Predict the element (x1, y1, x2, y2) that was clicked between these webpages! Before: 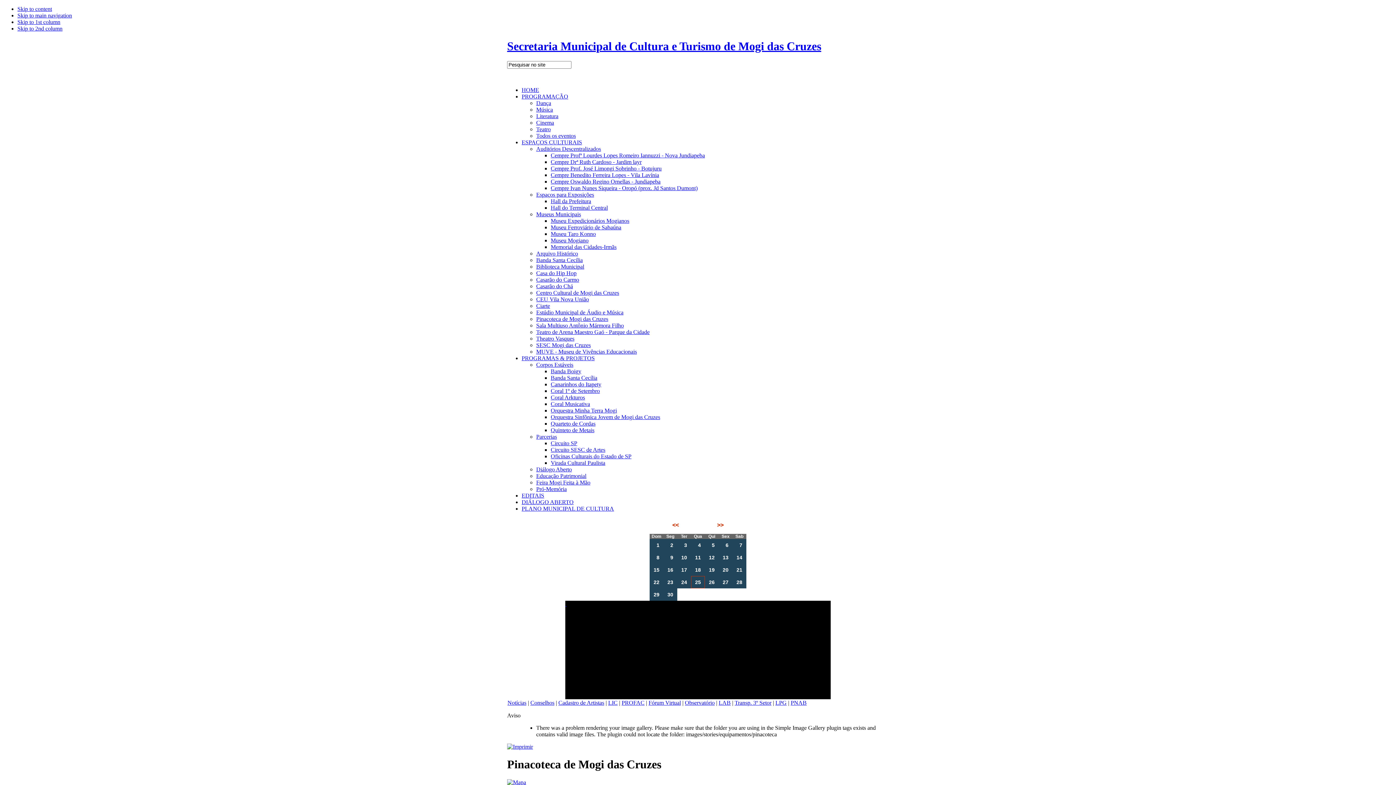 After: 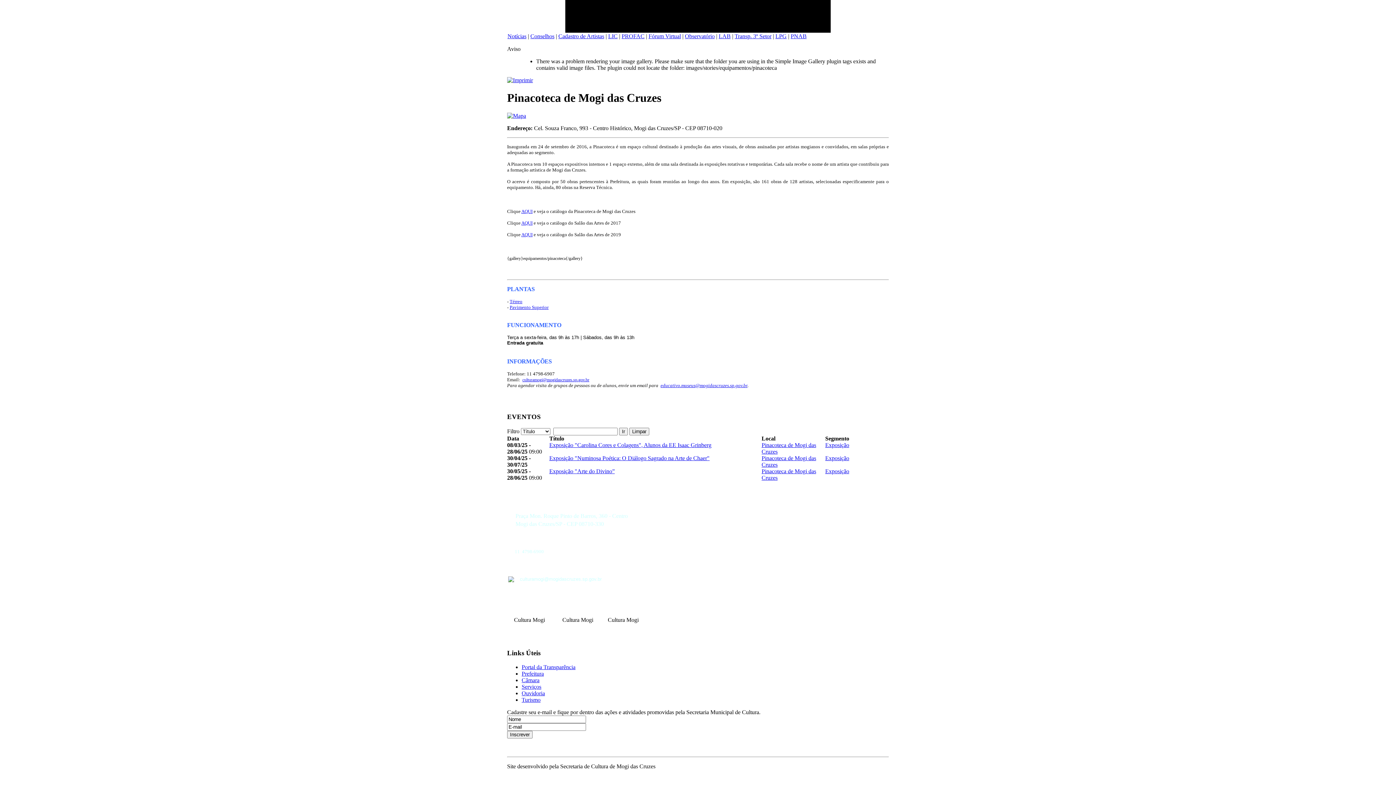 Action: bbox: (17, 5, 52, 12) label: Skip to content